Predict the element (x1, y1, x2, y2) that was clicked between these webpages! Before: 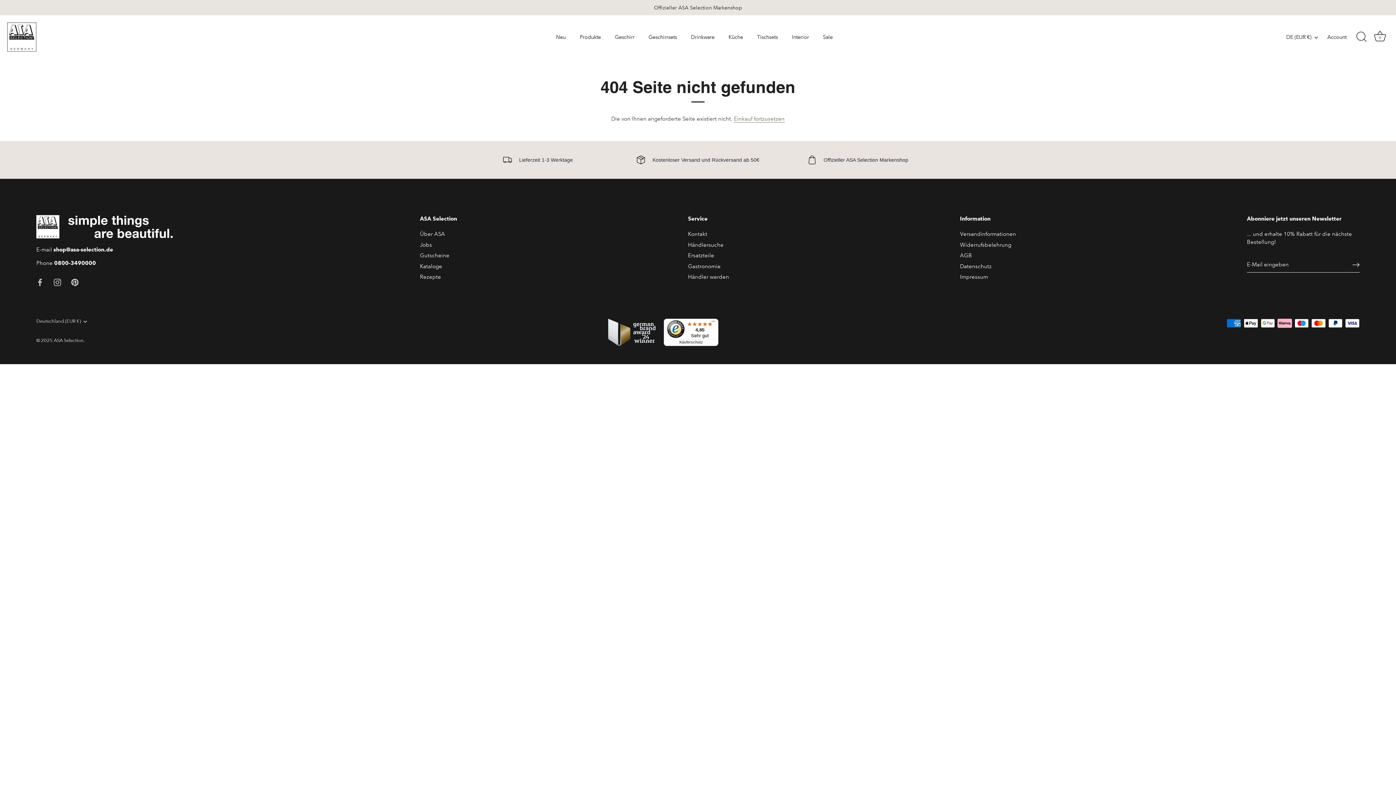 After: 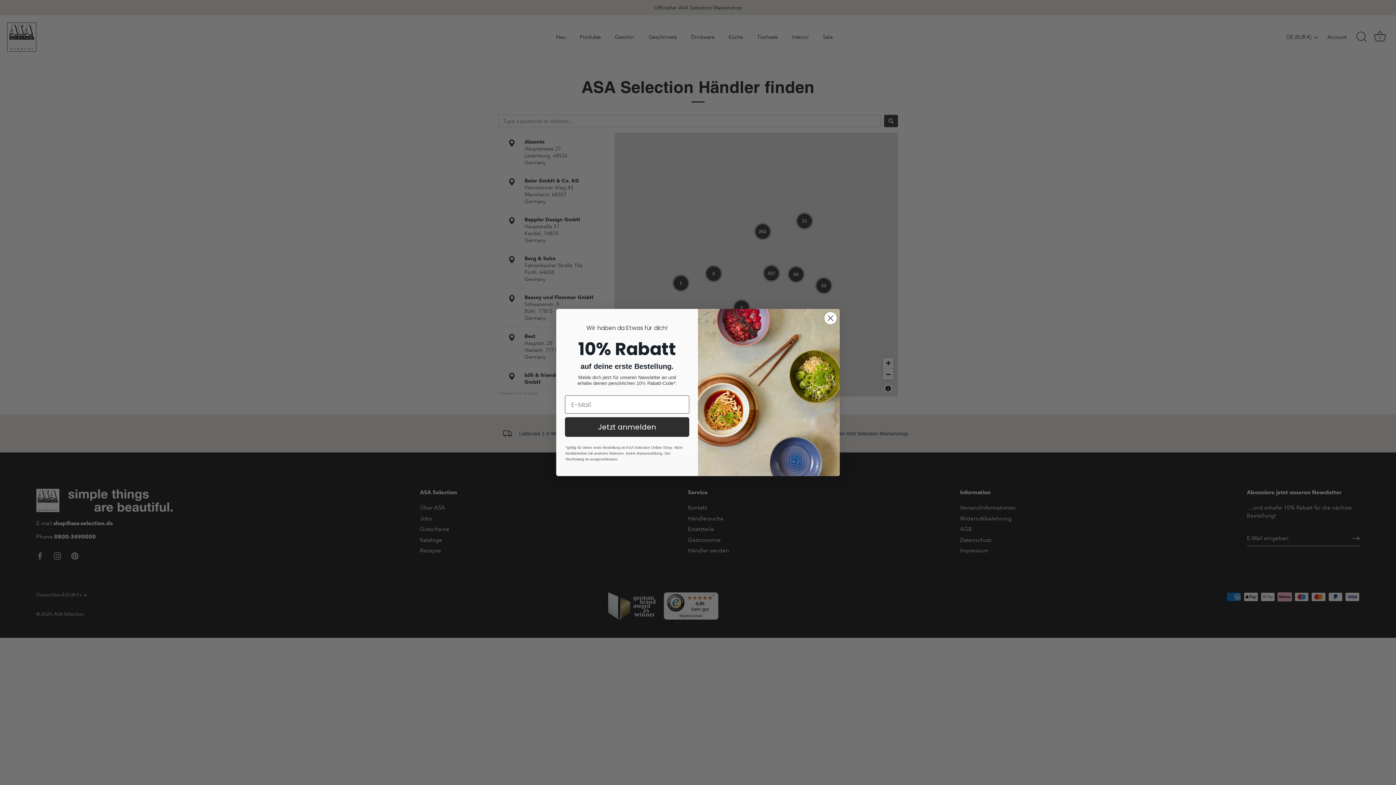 Action: bbox: (688, 241, 723, 248) label: Händlersuche